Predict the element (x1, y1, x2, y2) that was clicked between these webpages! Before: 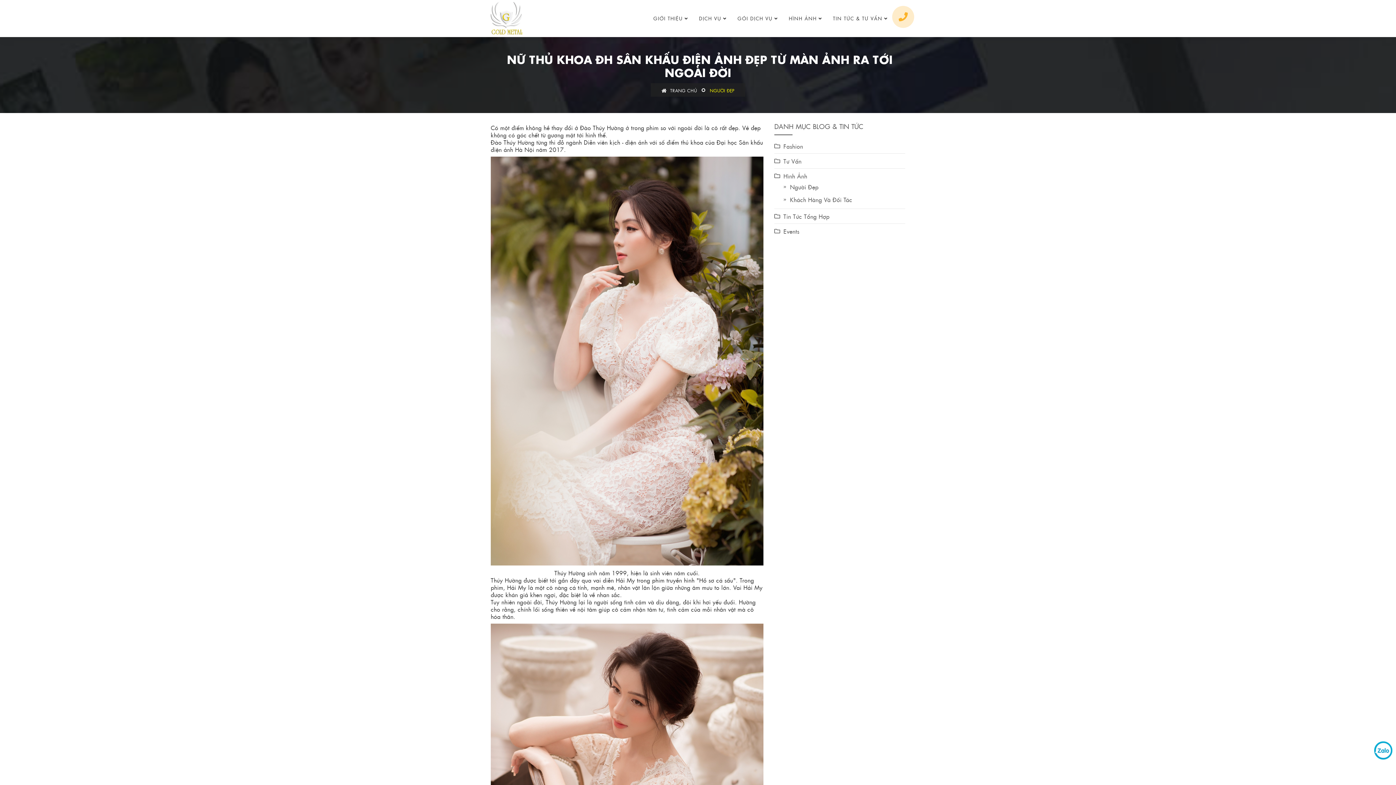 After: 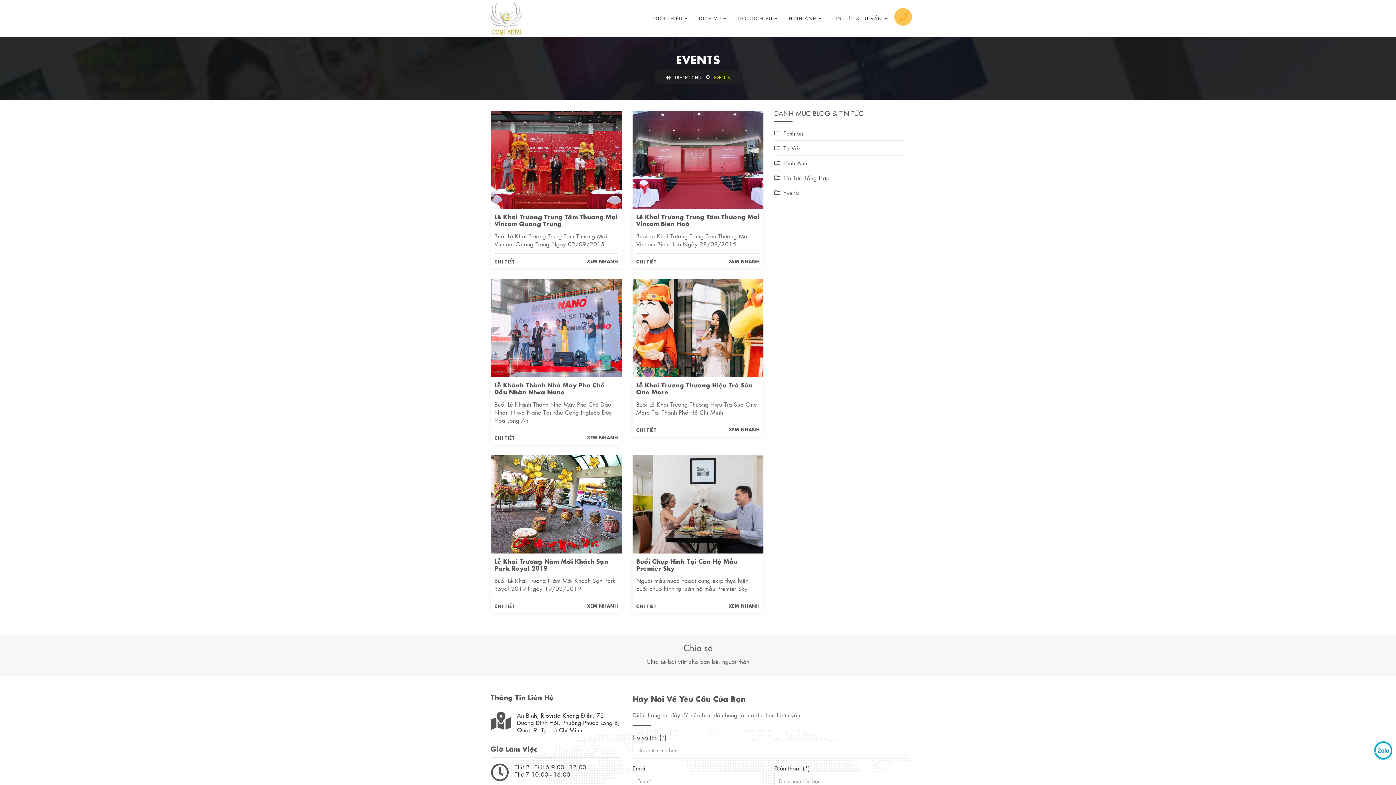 Action: bbox: (774, 227, 799, 234) label: Events